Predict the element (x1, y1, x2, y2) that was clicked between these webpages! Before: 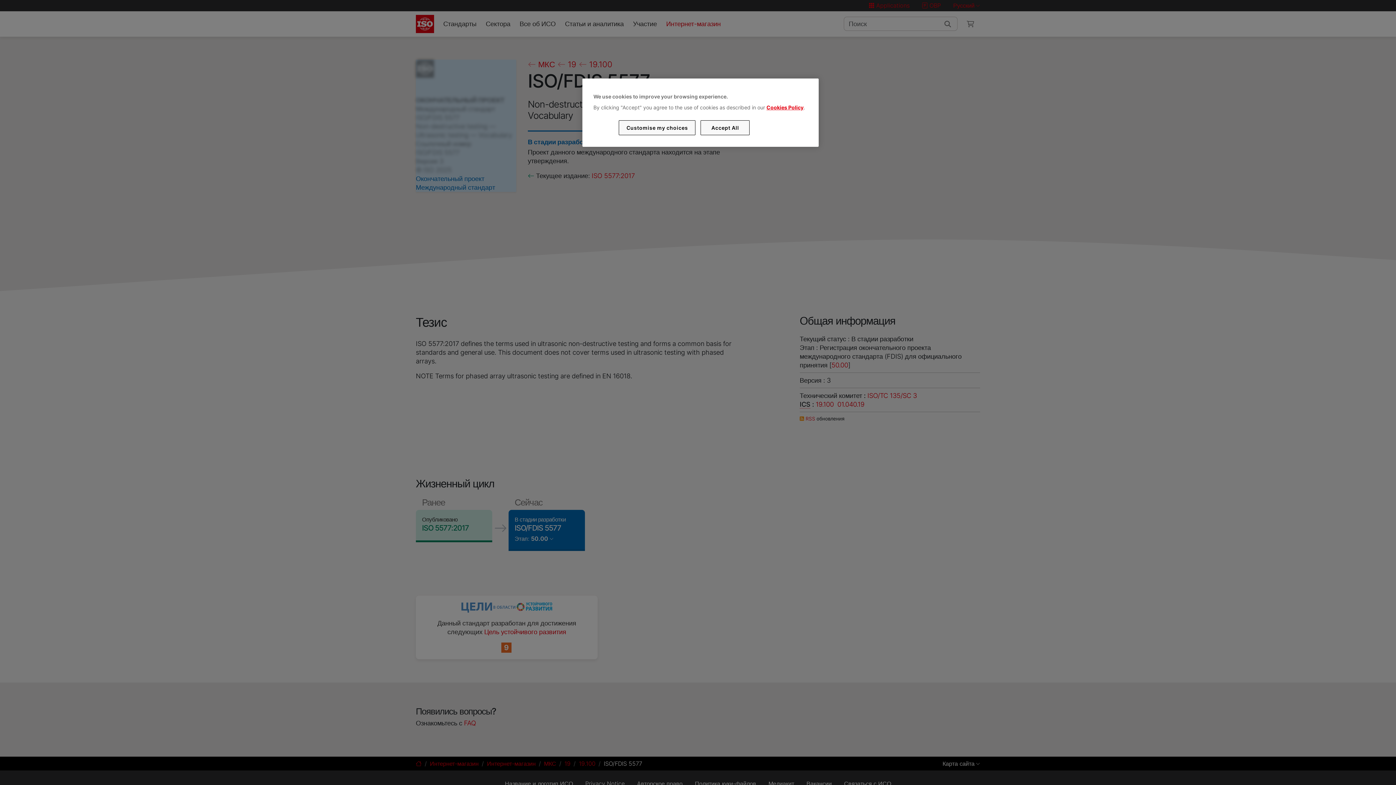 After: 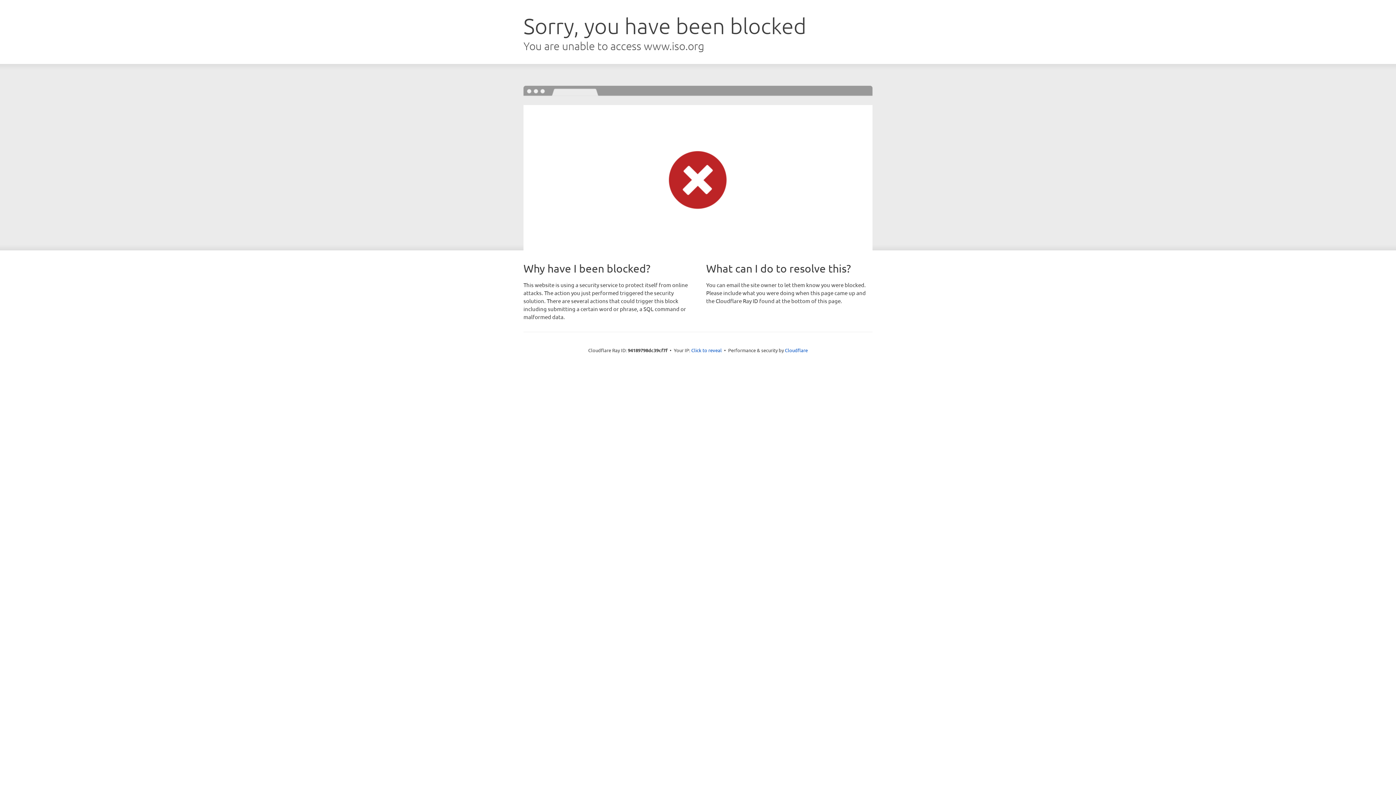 Action: label: Cookies Policy bbox: (766, 104, 803, 110)